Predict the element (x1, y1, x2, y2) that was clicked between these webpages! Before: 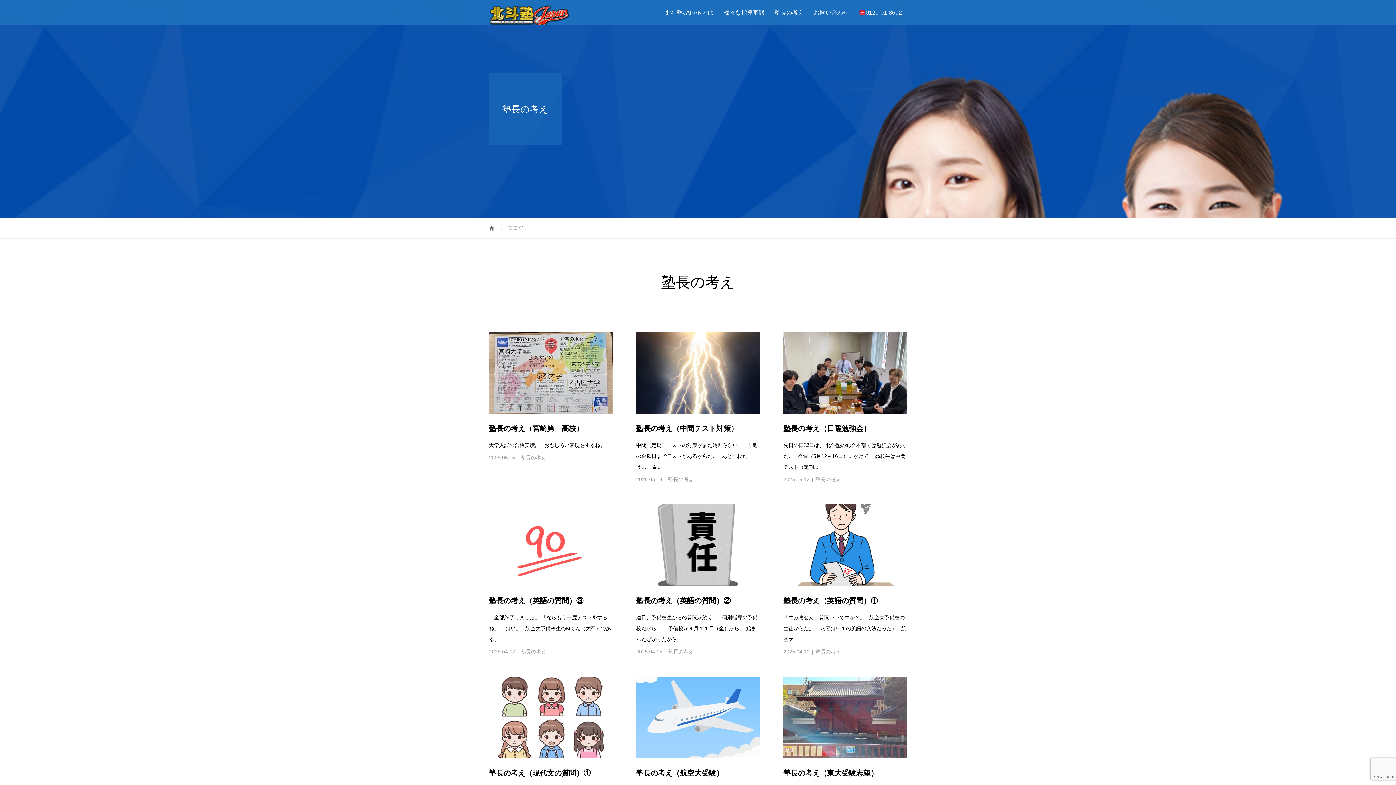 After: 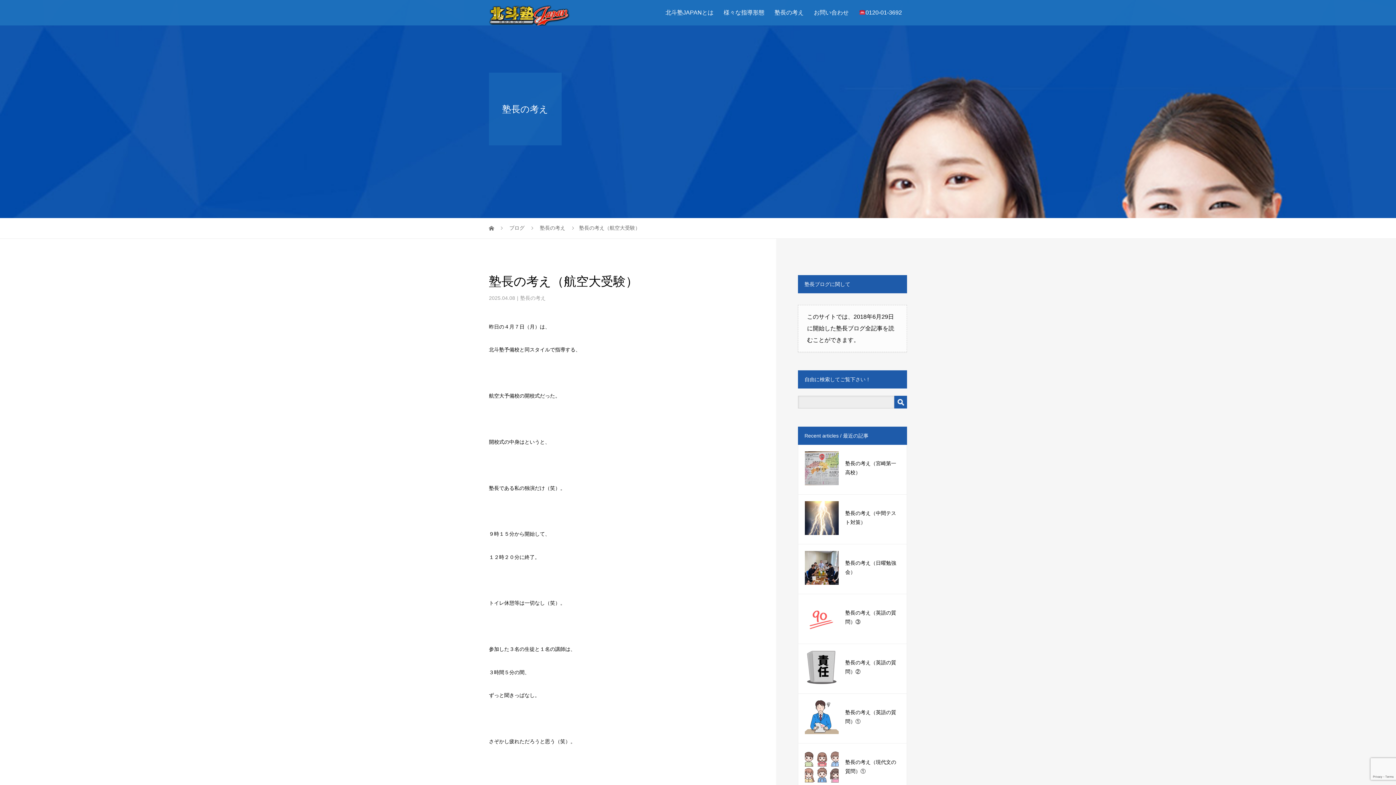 Action: label: 塾長の考え（航空大受験） bbox: (636, 769, 723, 777)